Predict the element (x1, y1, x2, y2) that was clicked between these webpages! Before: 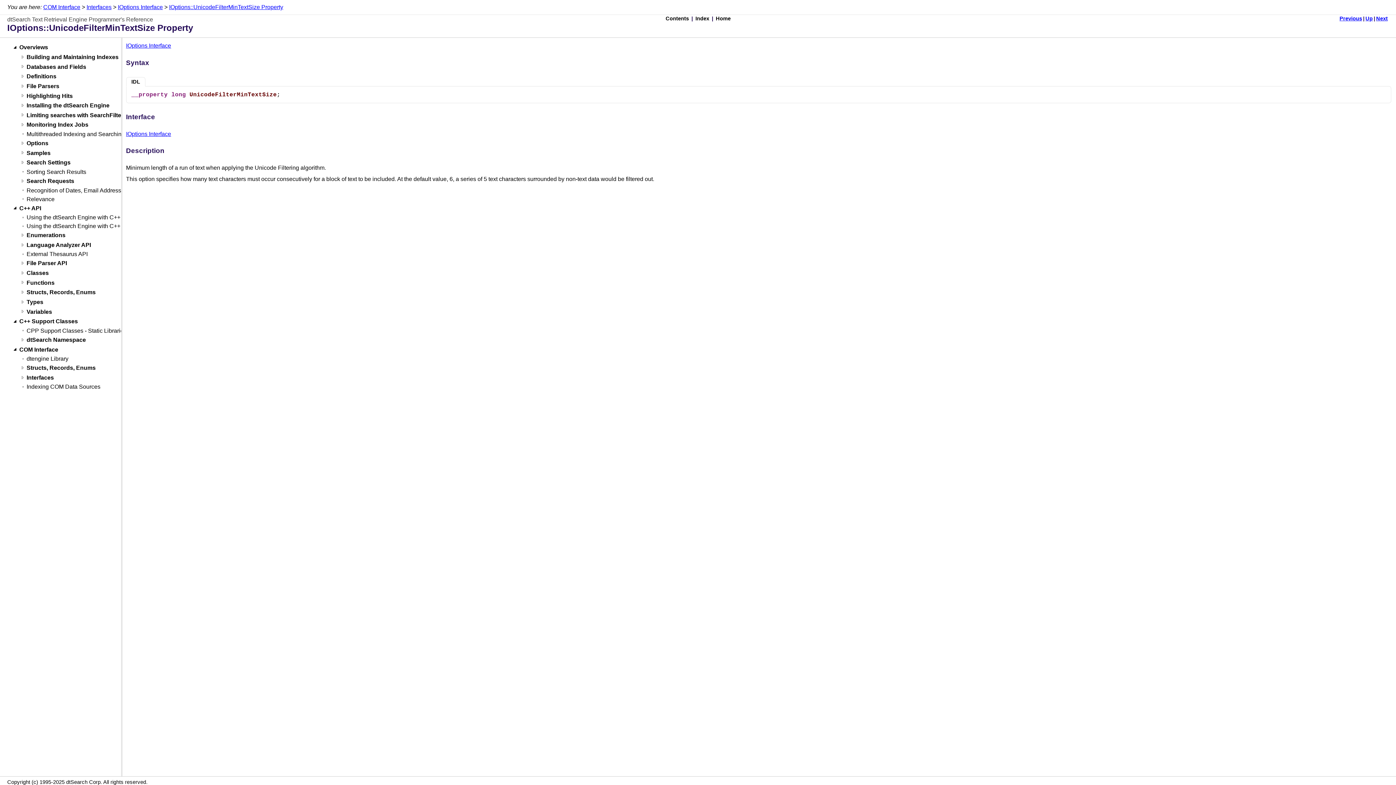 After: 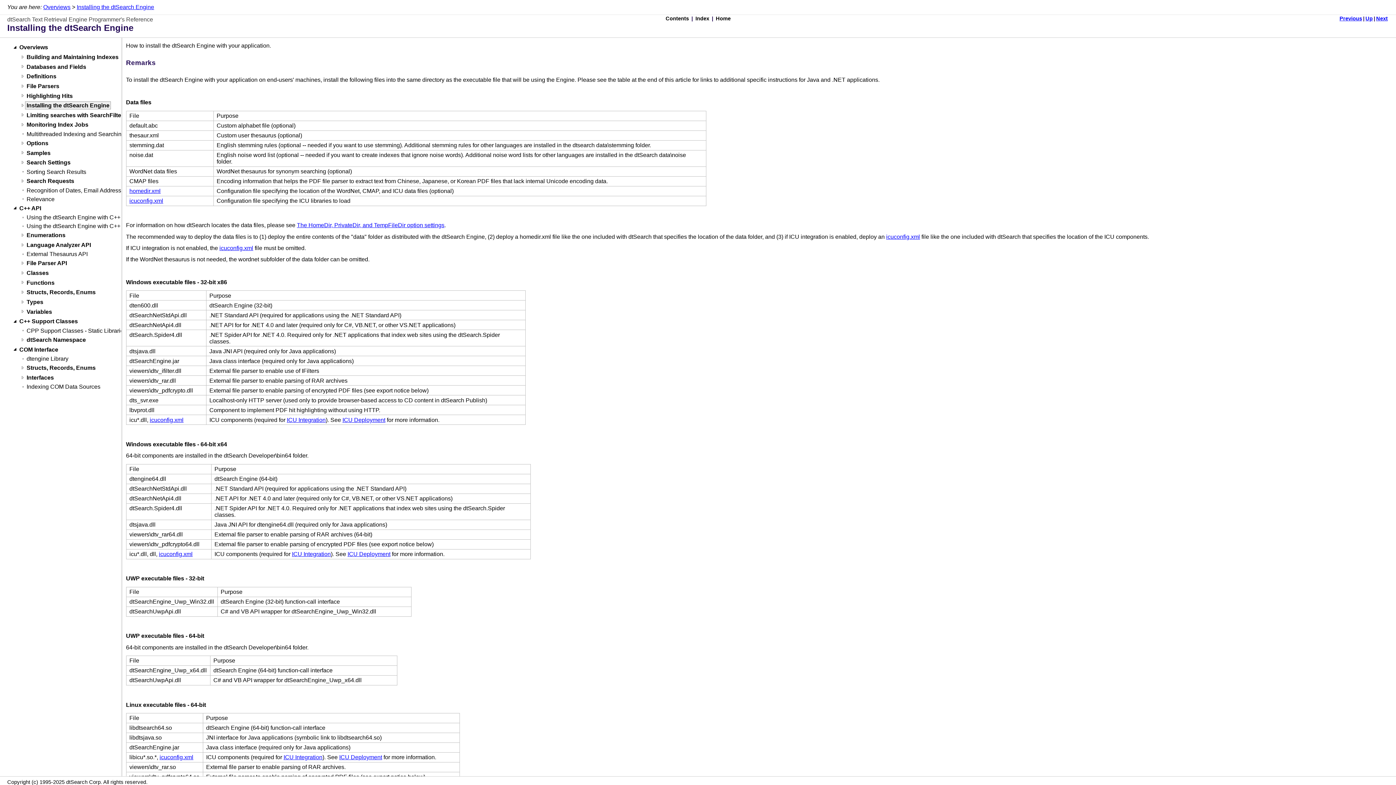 Action: label: Installing the dtSearch Engine bbox: (25, 101, 111, 109)